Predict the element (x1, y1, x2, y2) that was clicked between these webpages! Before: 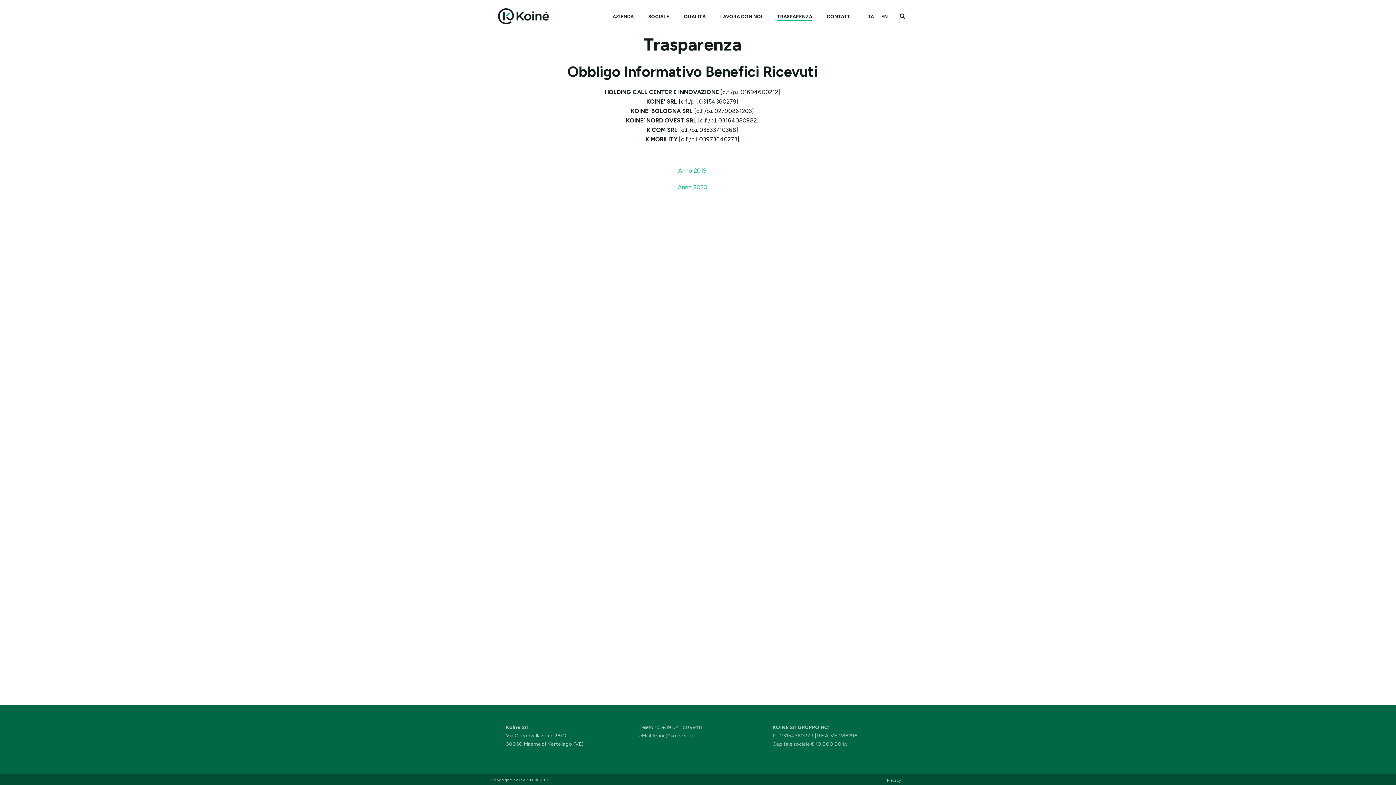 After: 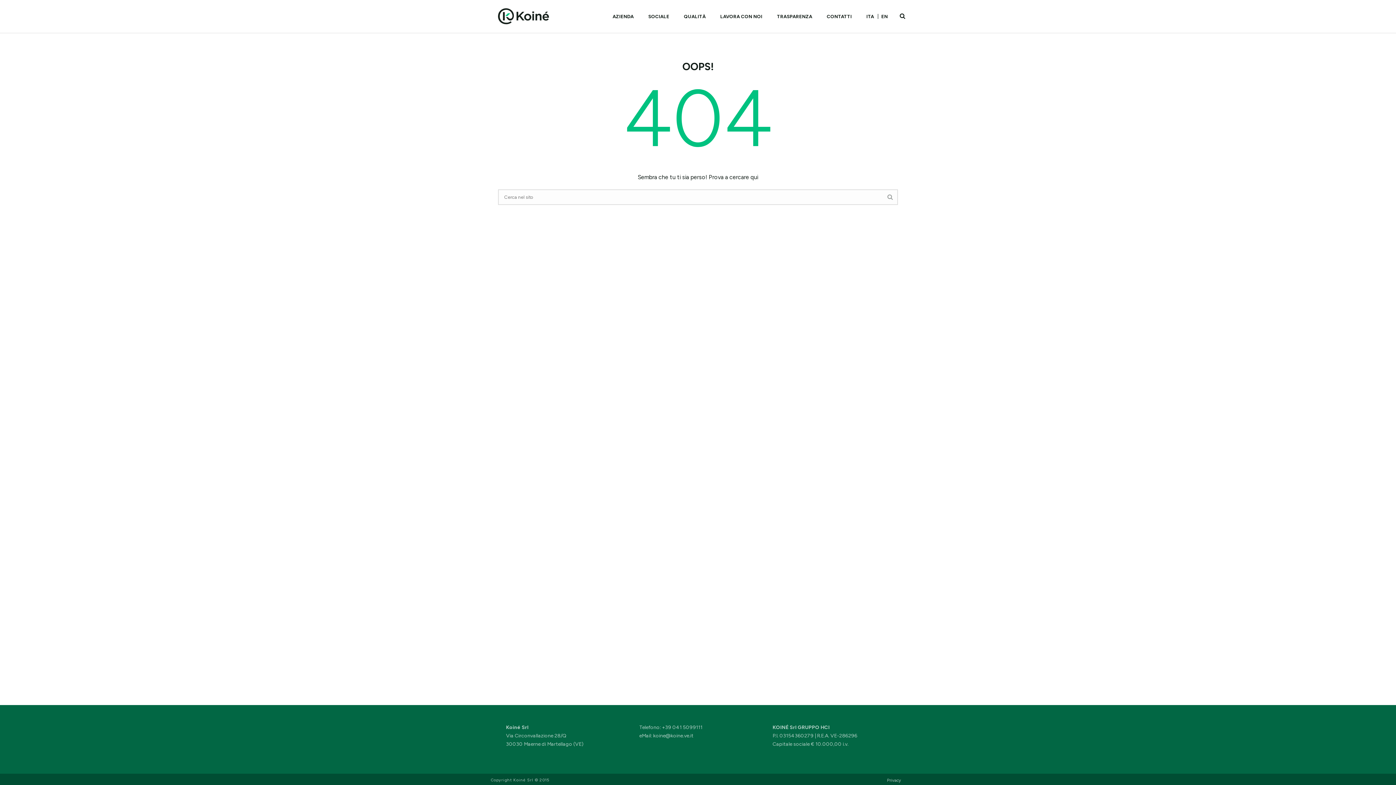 Action: bbox: (678, 184, 707, 190) label: Anno 2020